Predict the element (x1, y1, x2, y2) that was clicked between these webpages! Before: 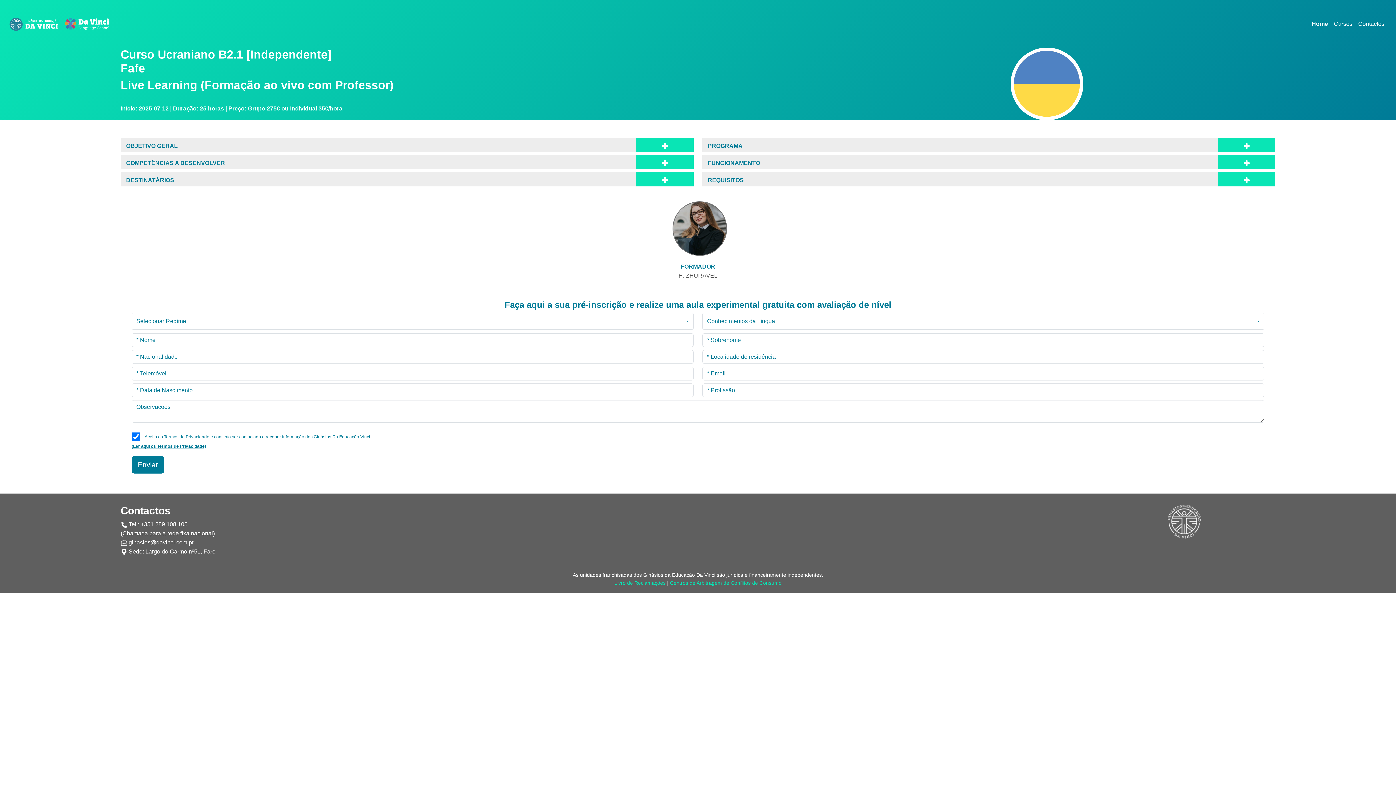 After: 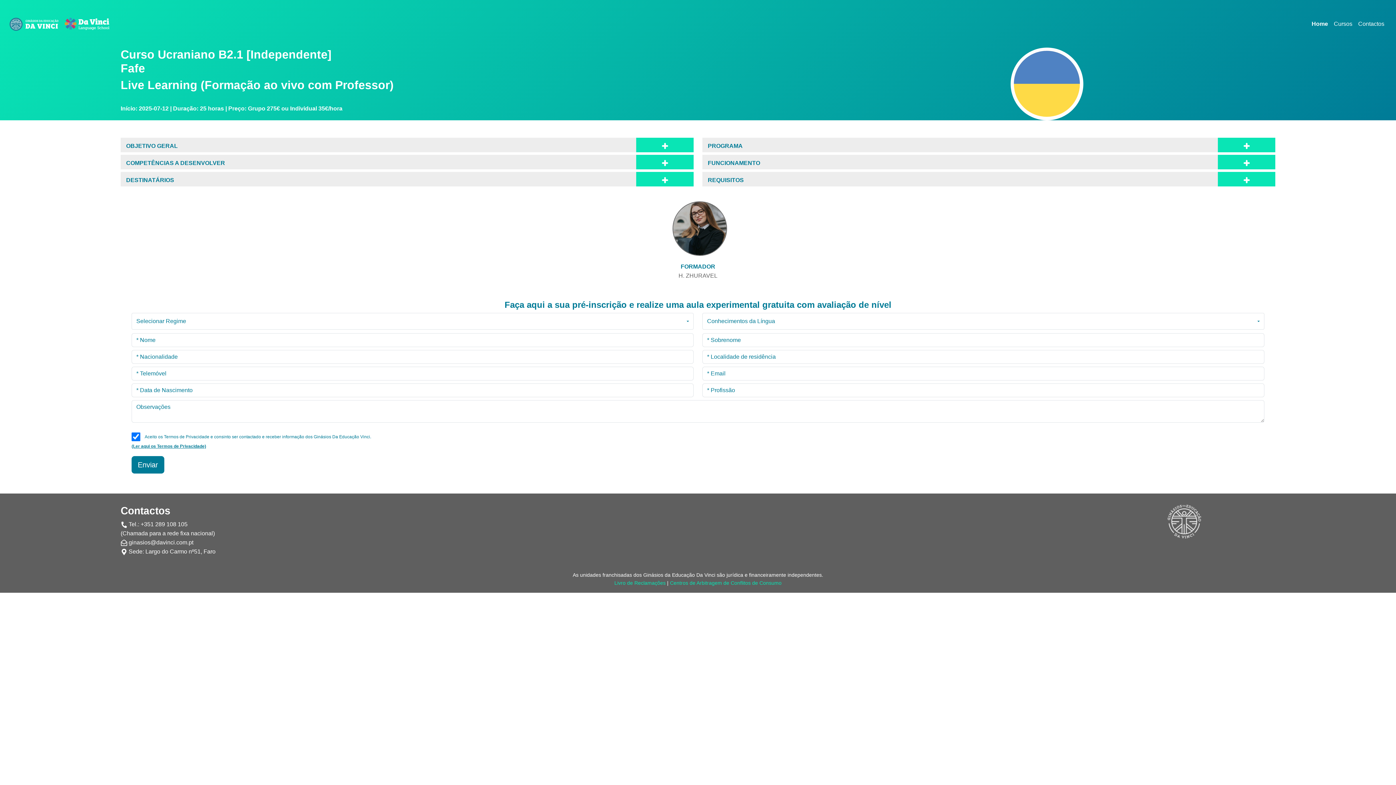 Action: bbox: (8, 2, 117, 44)